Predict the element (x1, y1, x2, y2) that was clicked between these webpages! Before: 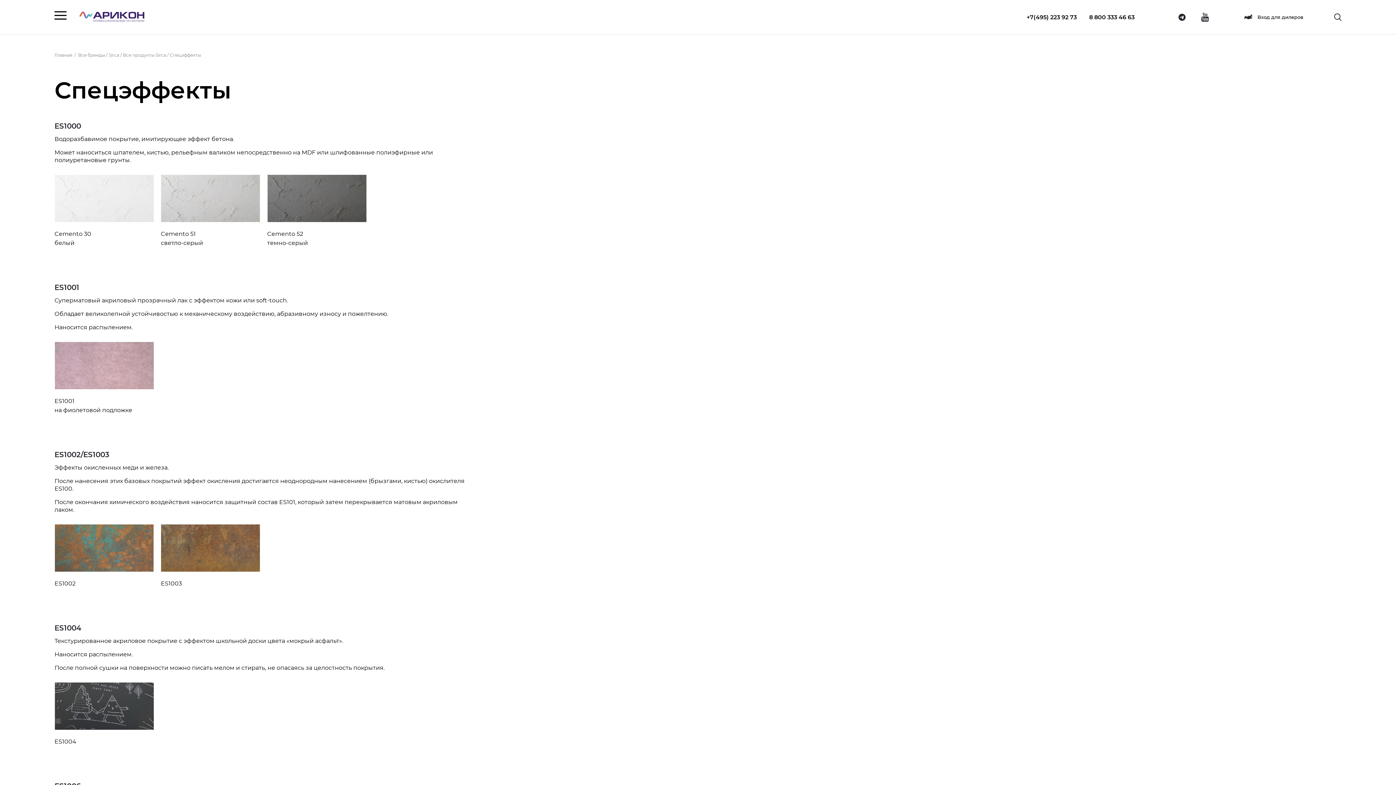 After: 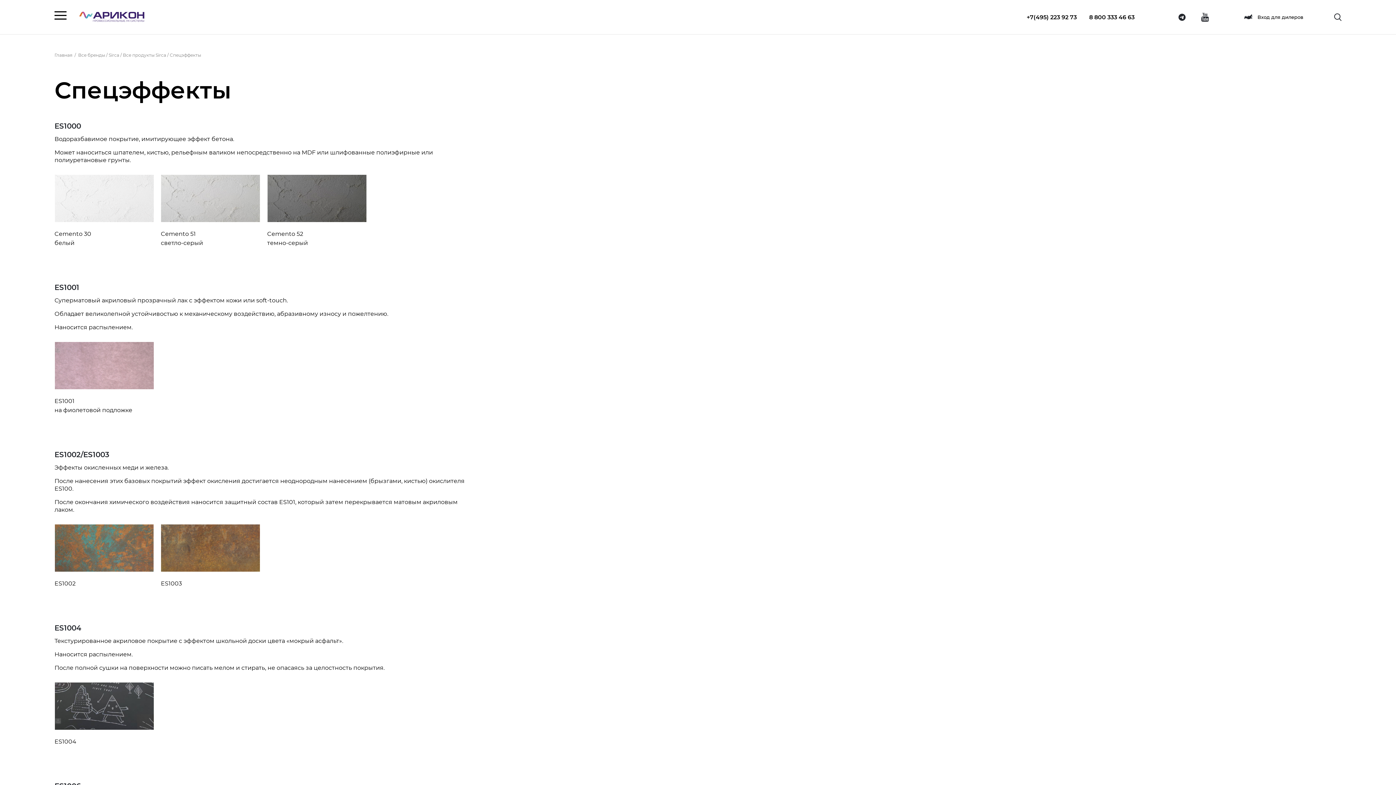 Action: label: +7(495) 223 92 73 bbox: (1026, 13, 1077, 20)